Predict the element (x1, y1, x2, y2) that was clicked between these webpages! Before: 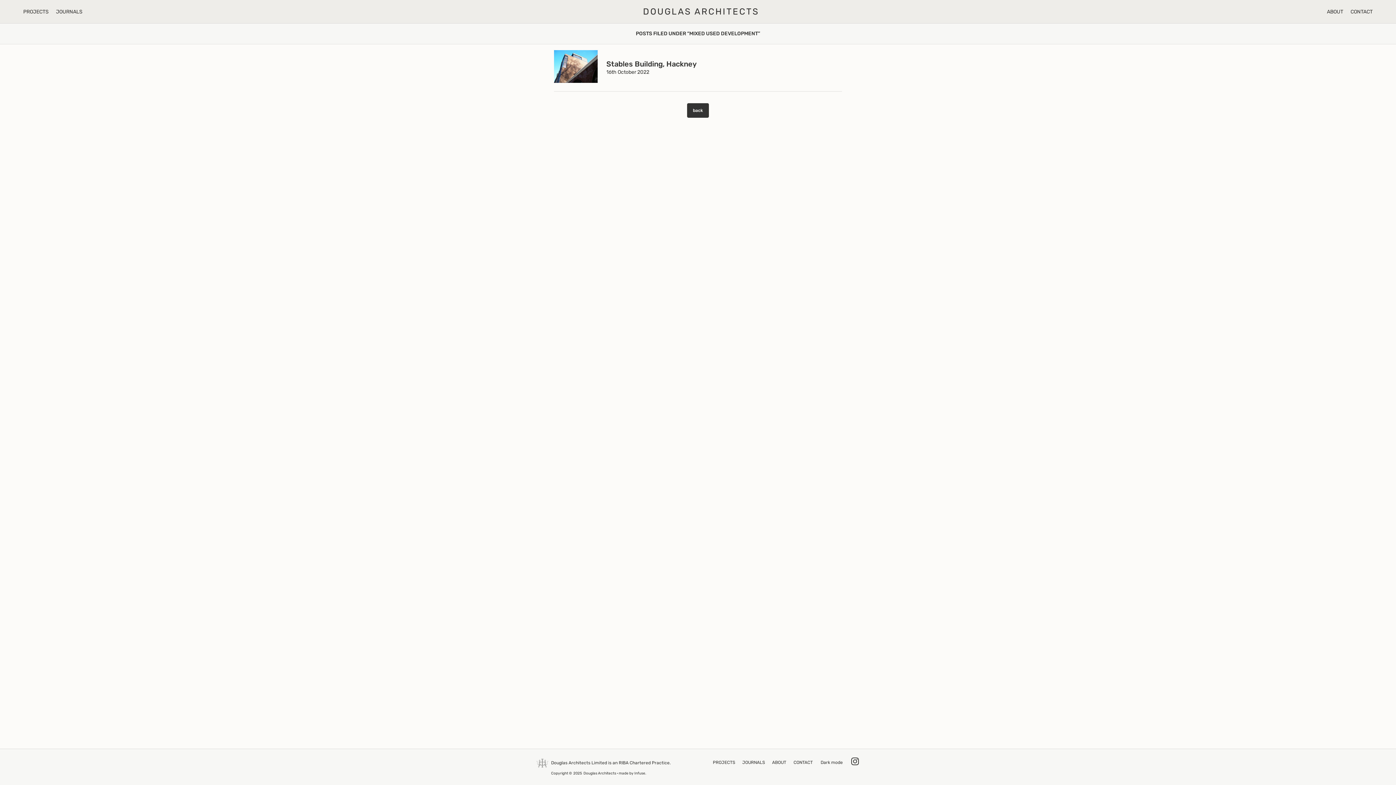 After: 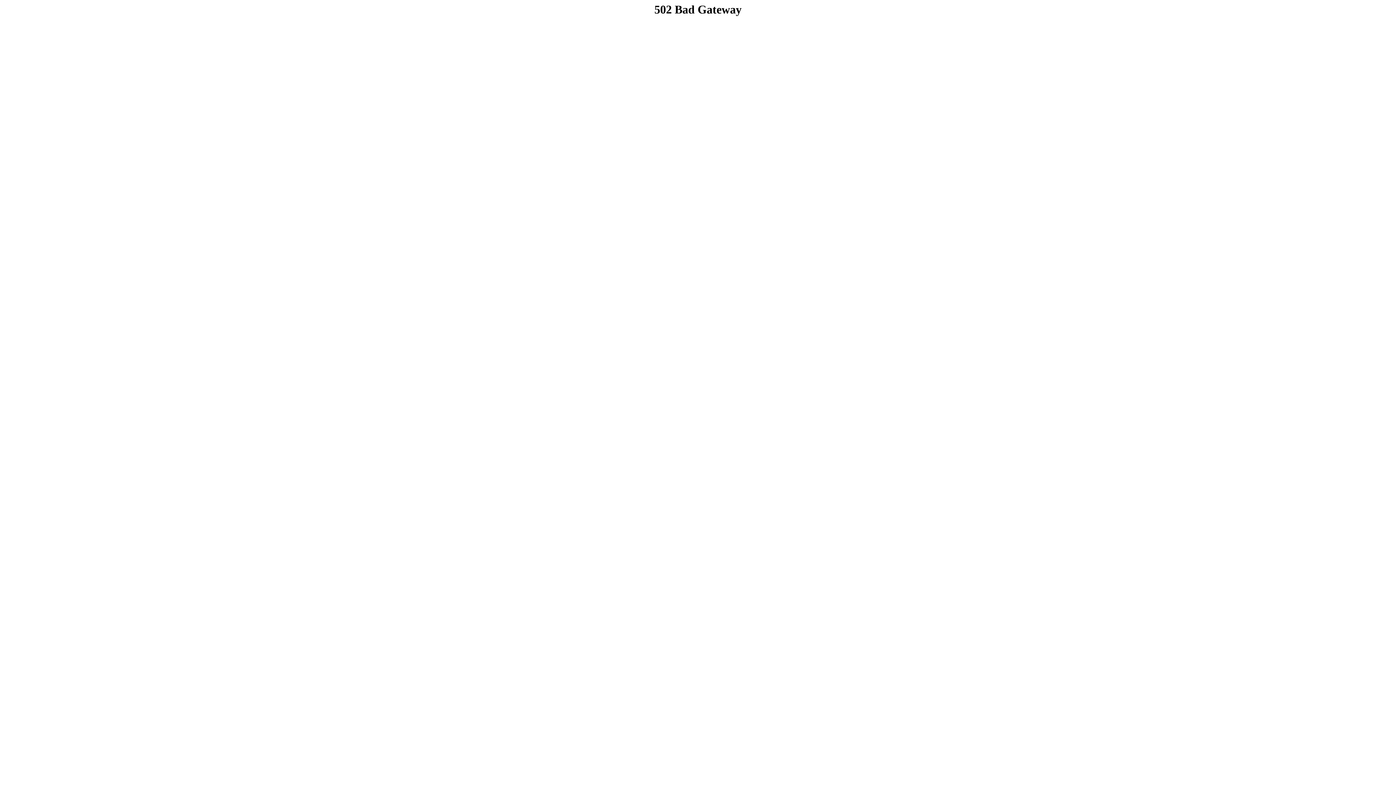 Action: bbox: (606, 59, 696, 68) label: Stables Building, Hackney